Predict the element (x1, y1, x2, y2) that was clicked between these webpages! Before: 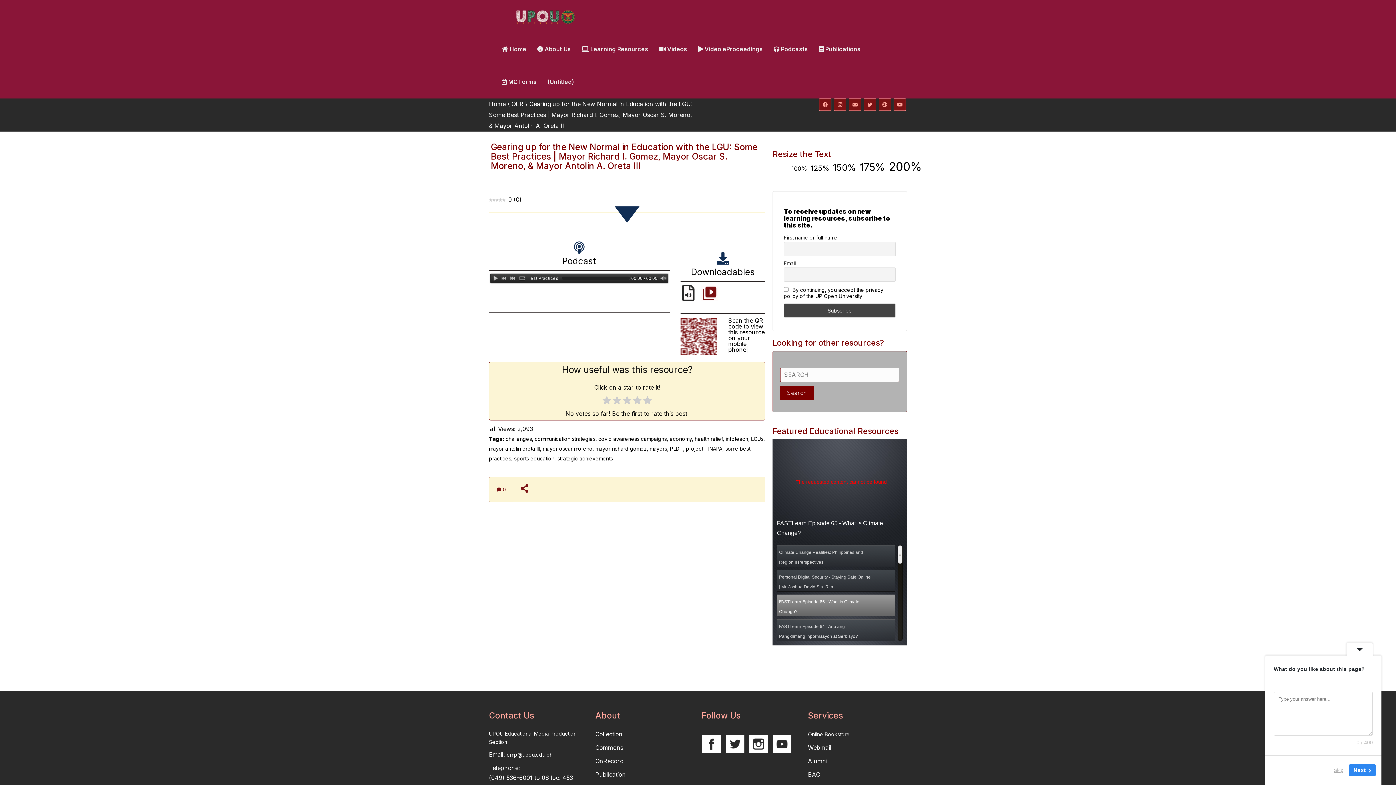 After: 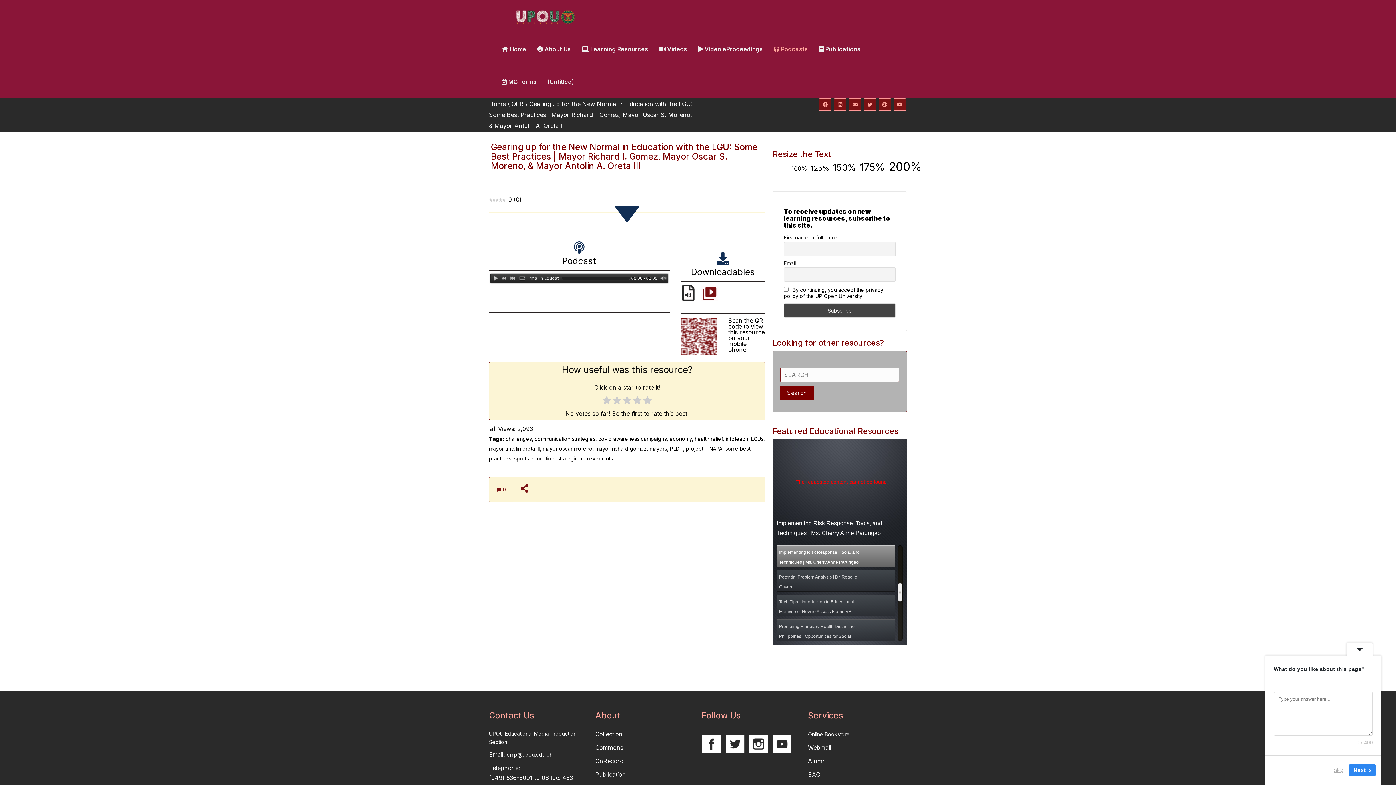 Action: label:  Podcasts bbox: (768, 32, 813, 65)